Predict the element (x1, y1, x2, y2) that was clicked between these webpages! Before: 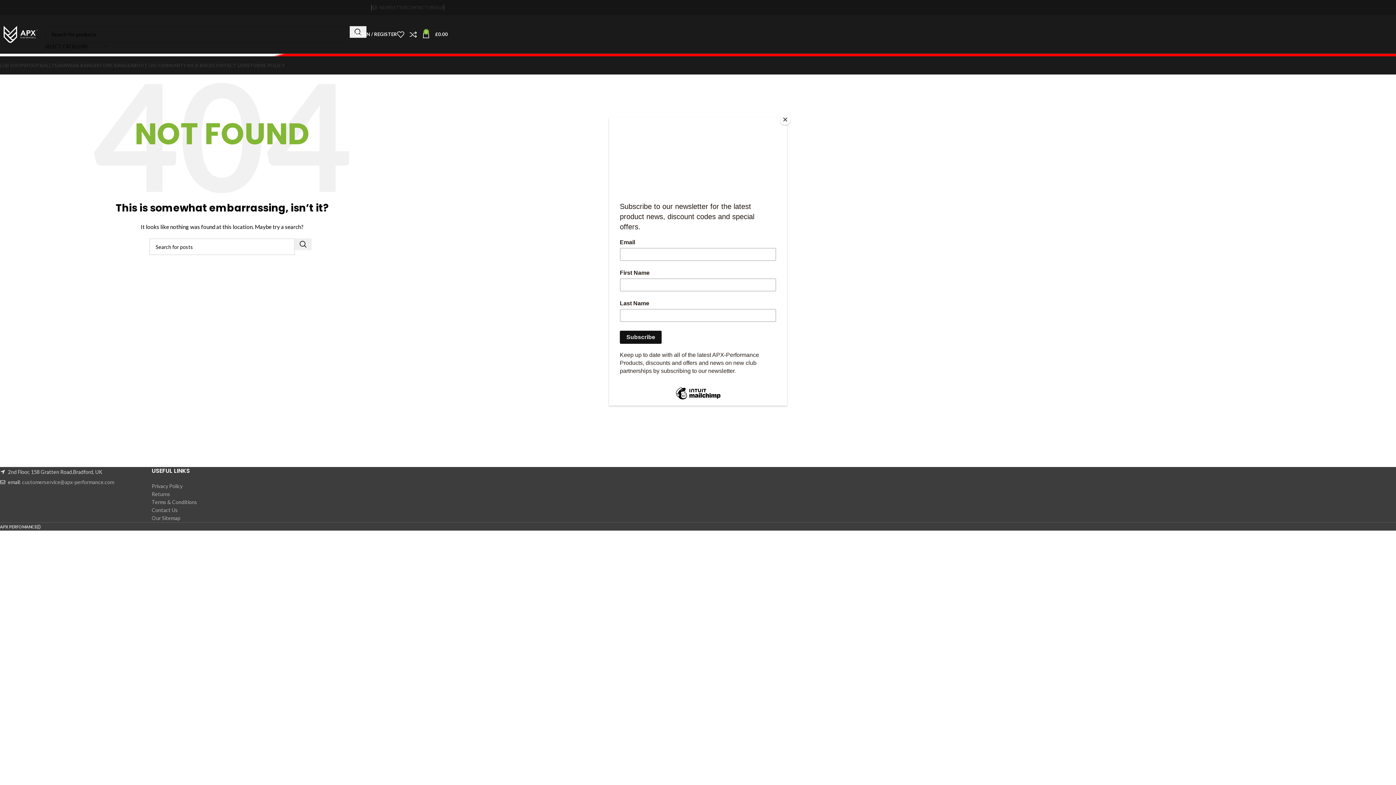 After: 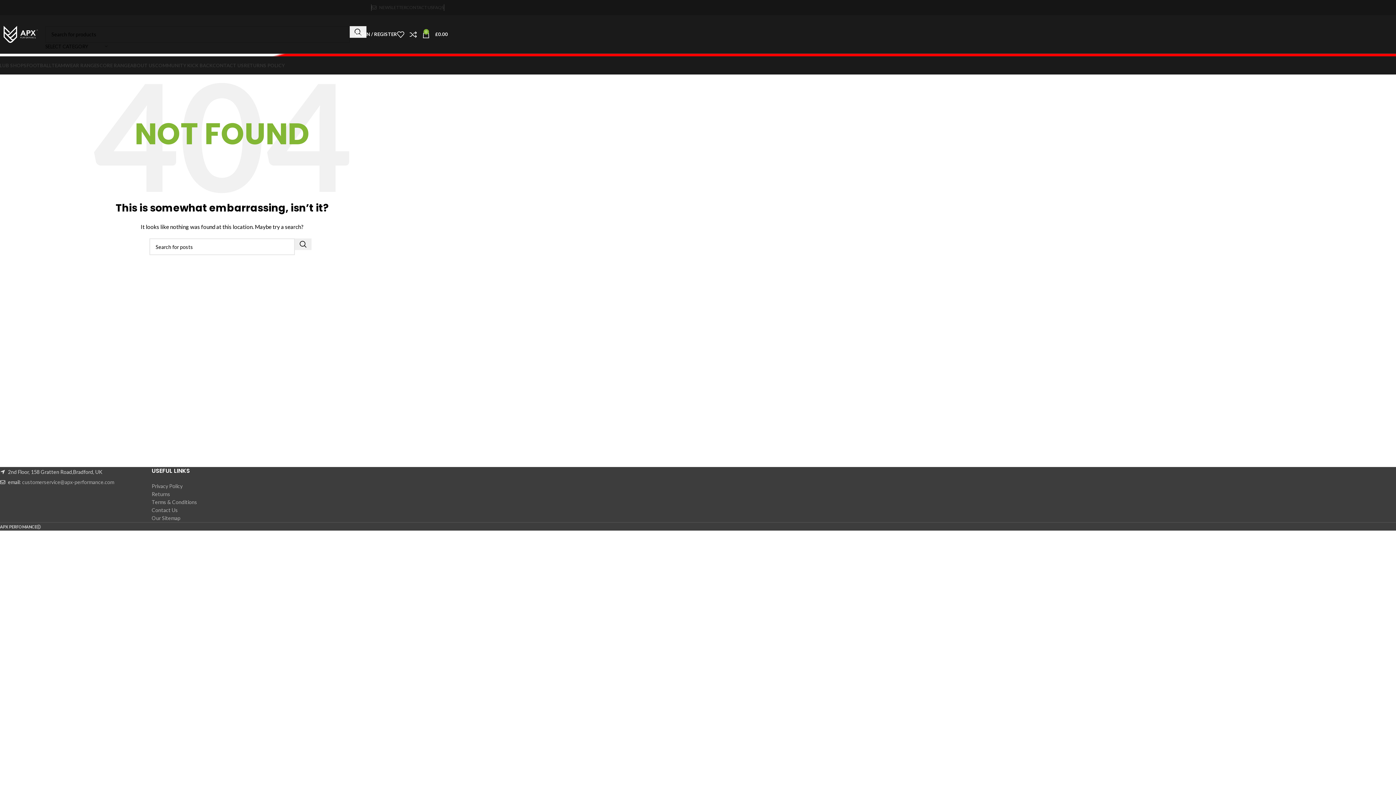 Action: label: Close bbox: (780, 114, 790, 125)